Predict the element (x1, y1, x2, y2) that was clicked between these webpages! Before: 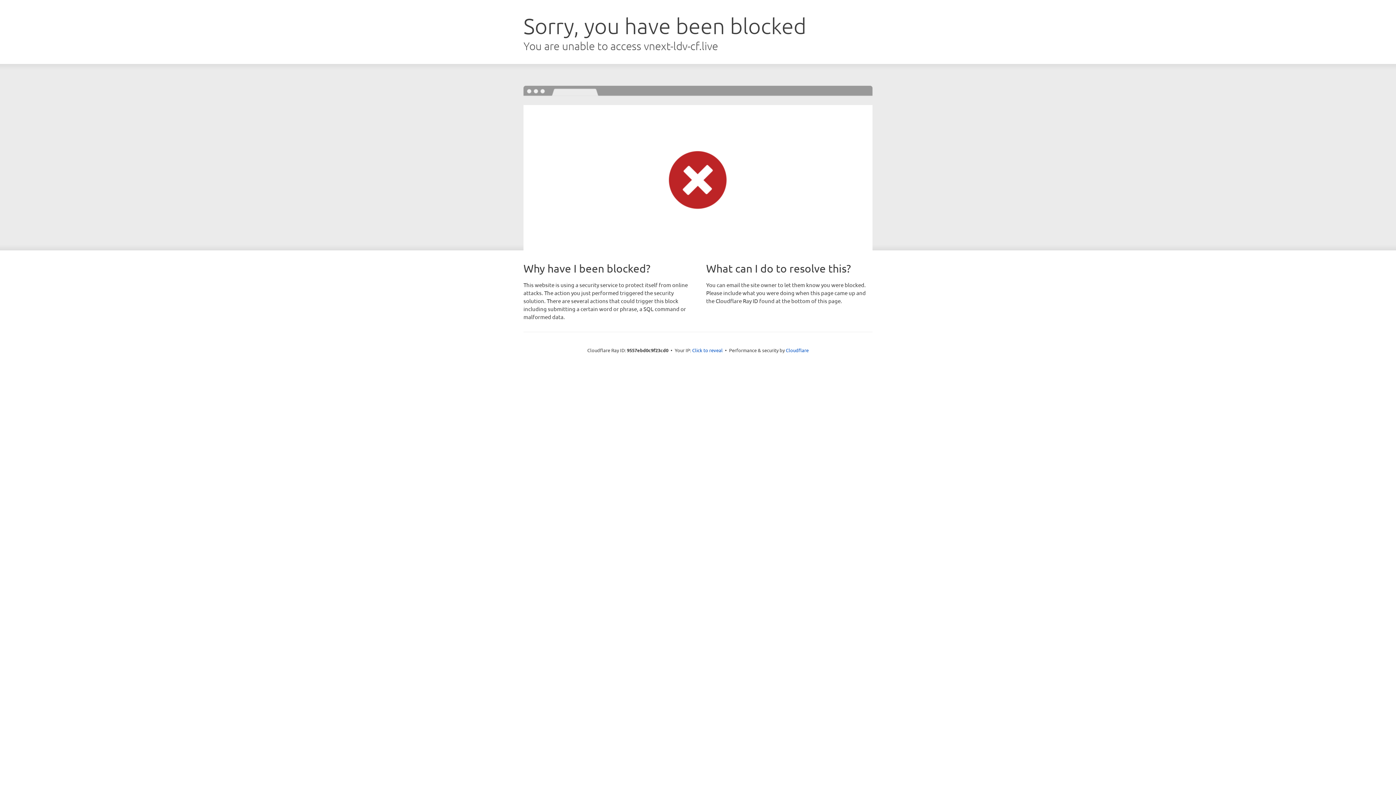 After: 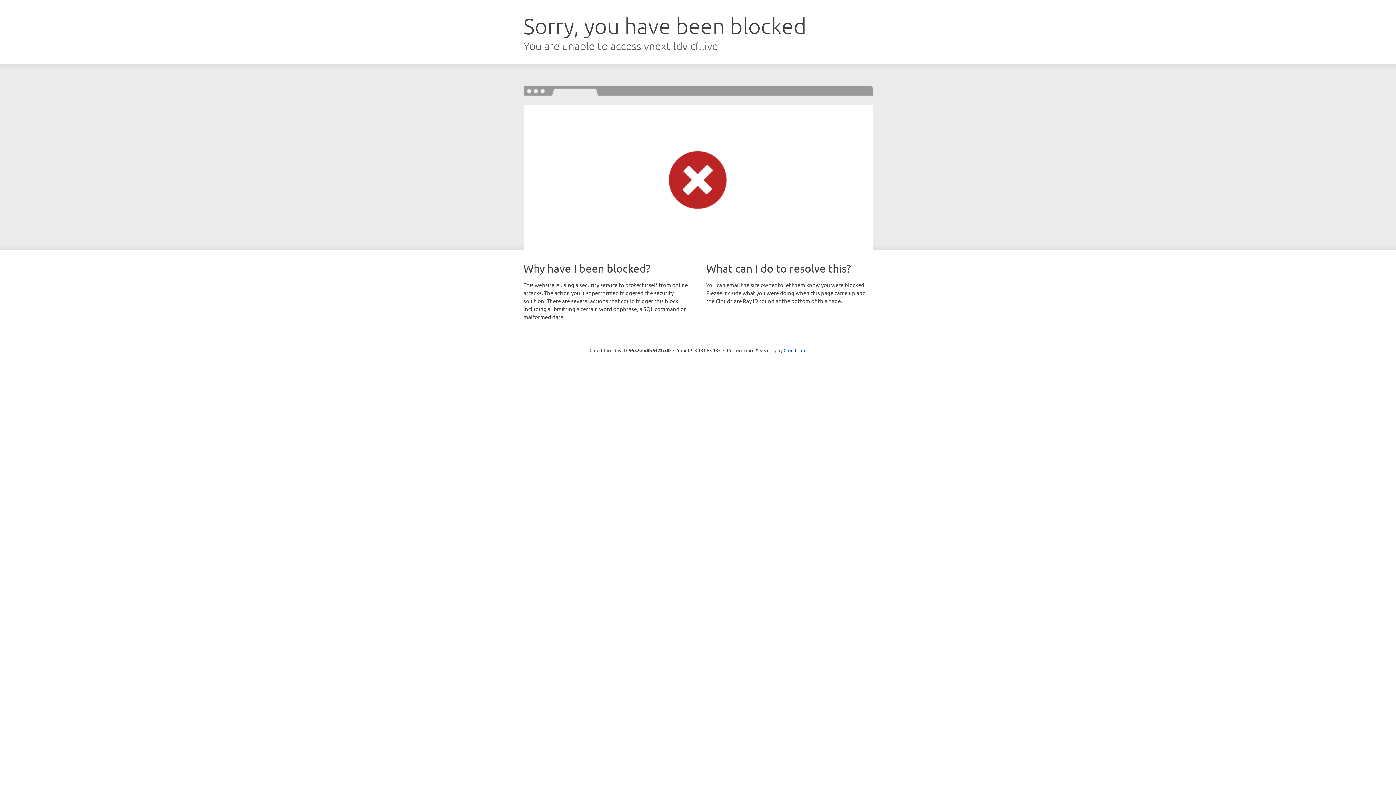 Action: label: Click to reveal bbox: (692, 346, 722, 353)